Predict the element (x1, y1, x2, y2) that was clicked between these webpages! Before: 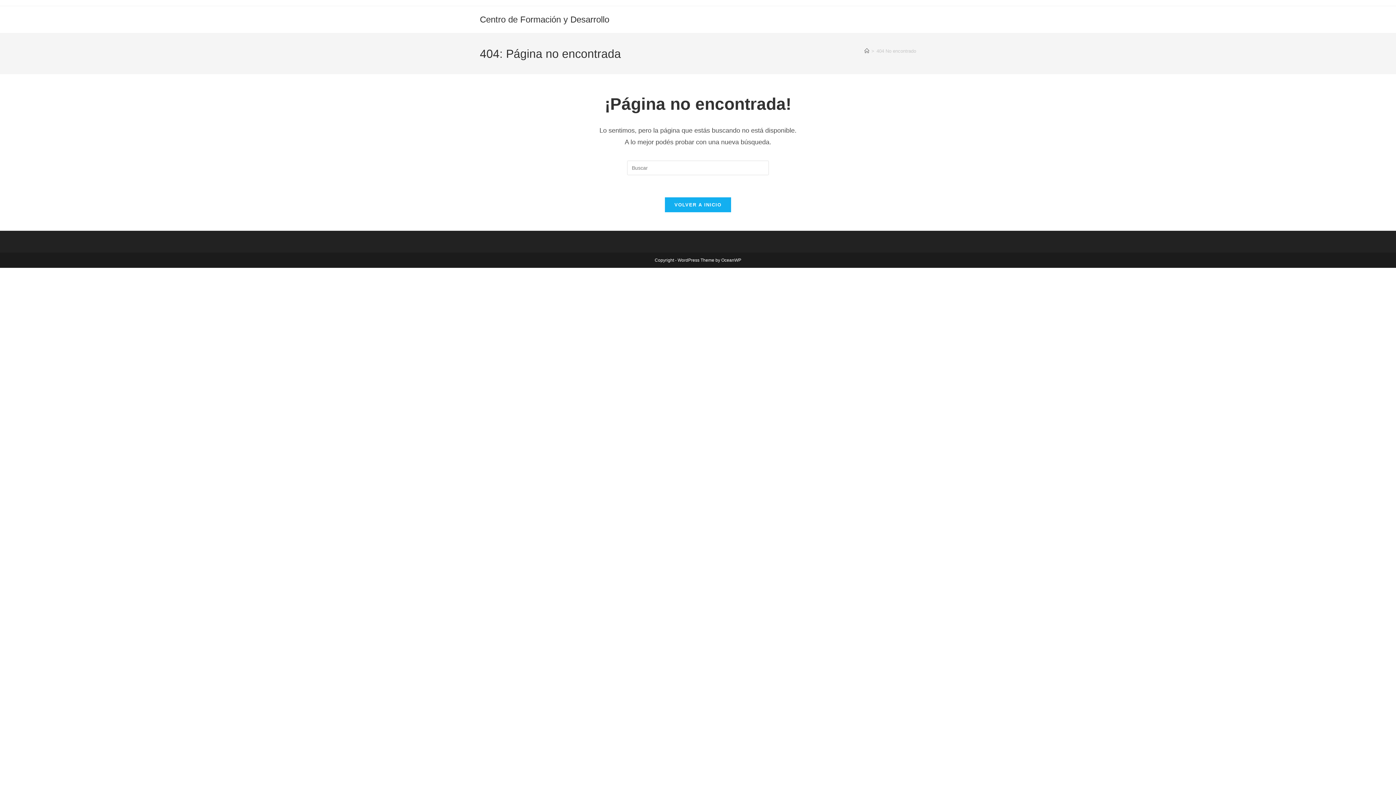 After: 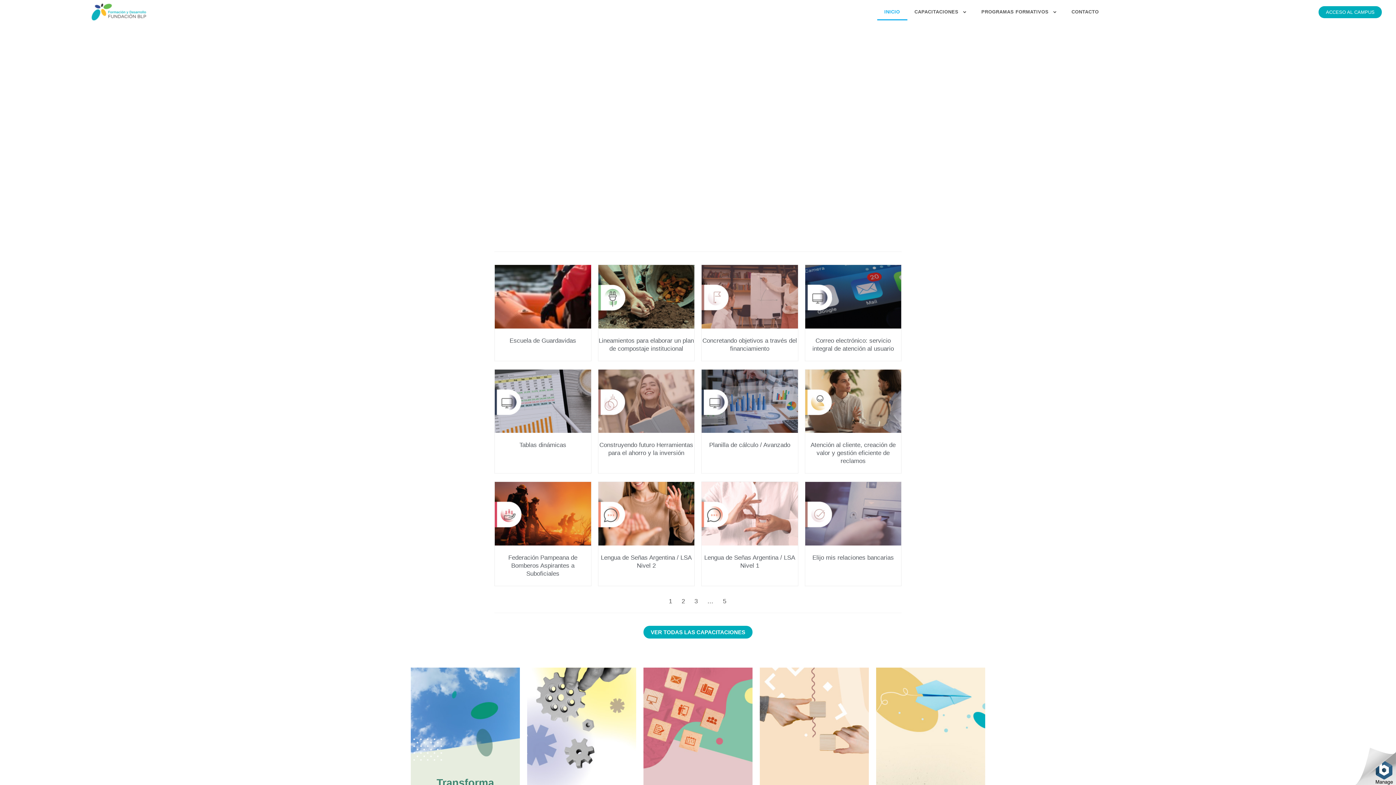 Action: label: Centro de Formación y Desarrollo bbox: (480, 14, 609, 24)